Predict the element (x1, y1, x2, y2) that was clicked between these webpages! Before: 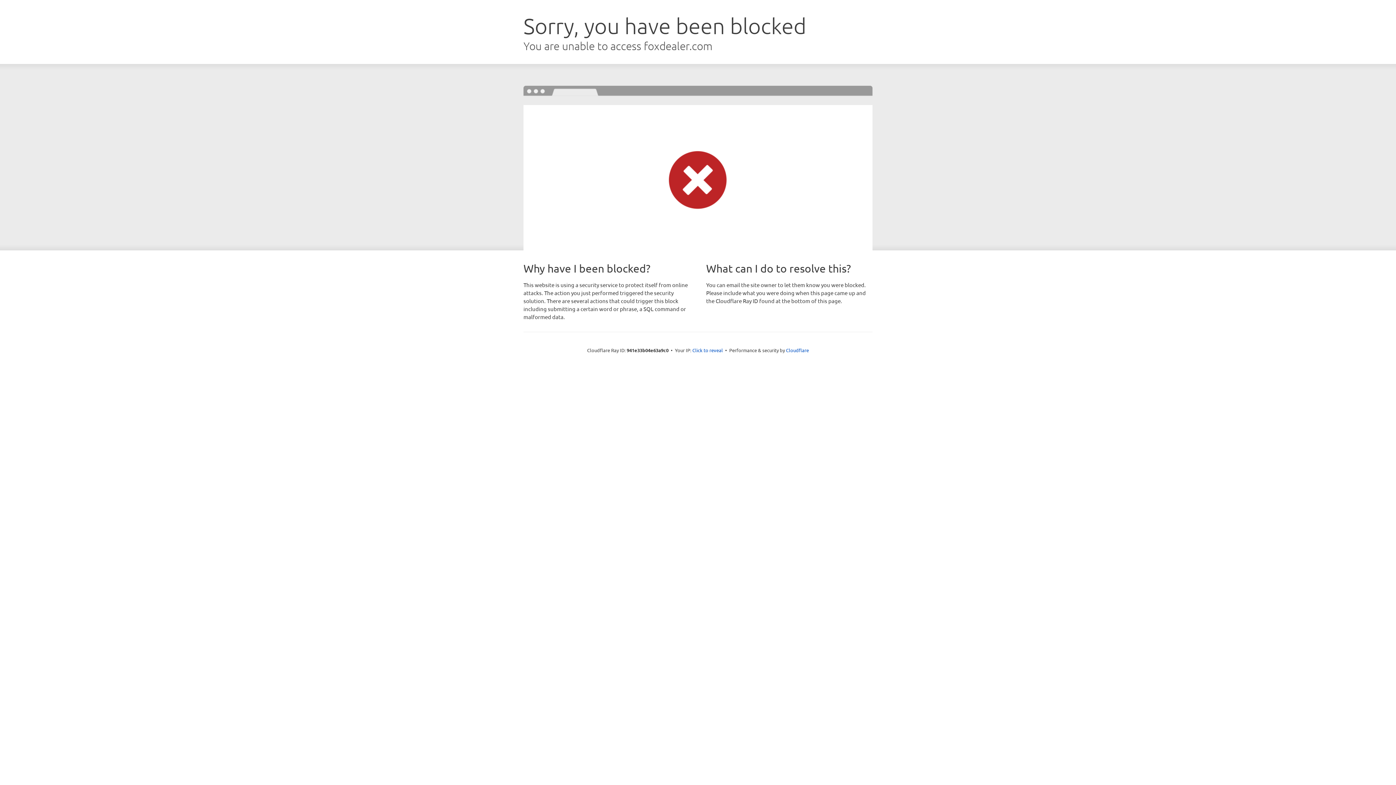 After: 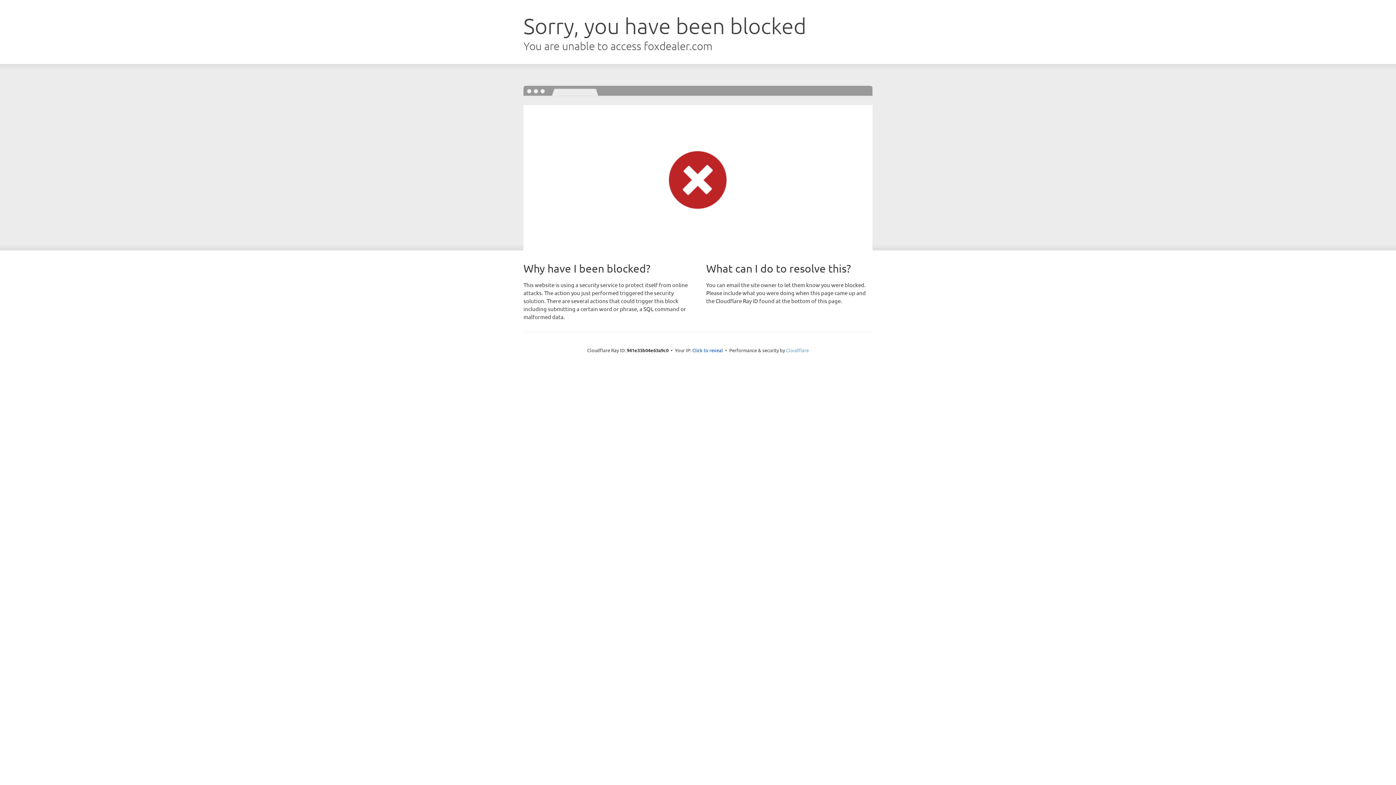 Action: label: Cloudflare bbox: (786, 347, 809, 353)